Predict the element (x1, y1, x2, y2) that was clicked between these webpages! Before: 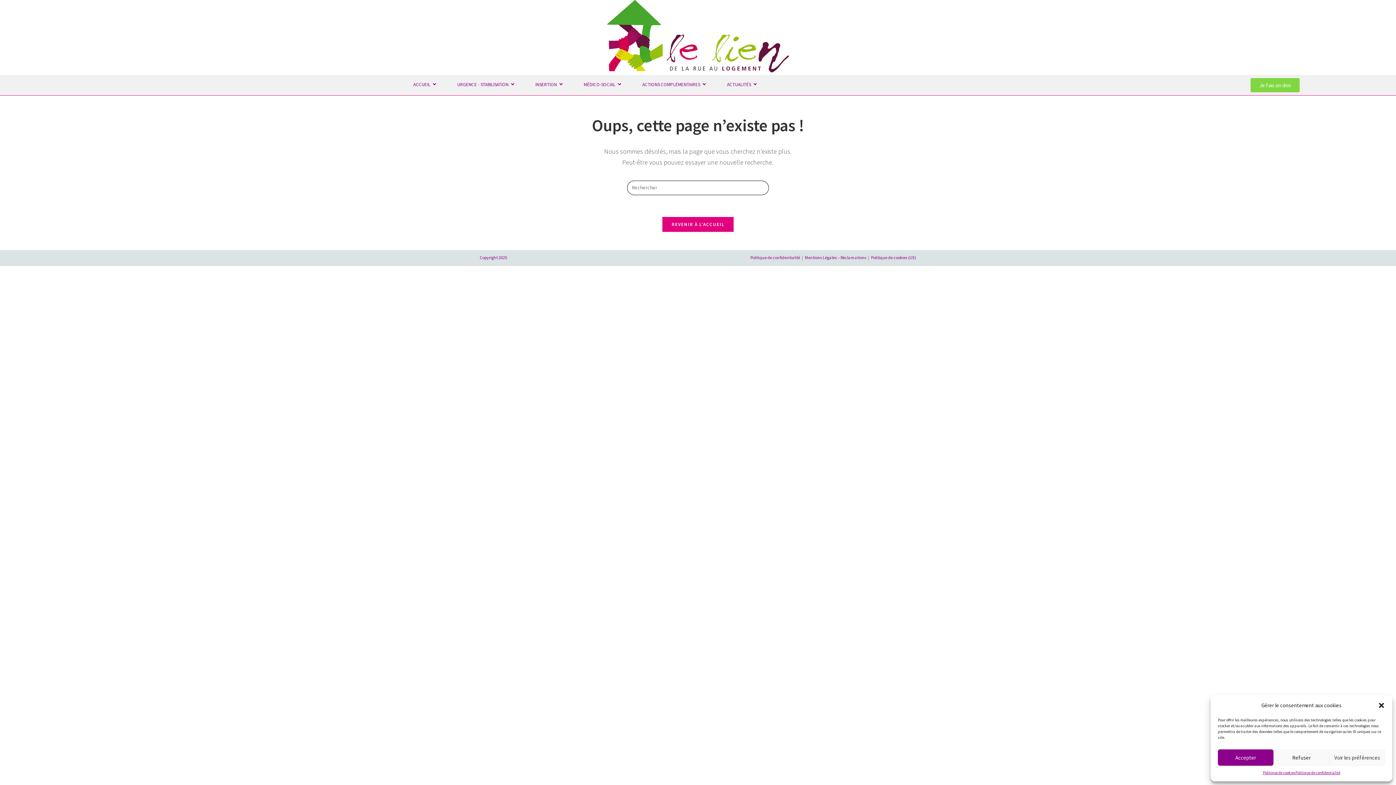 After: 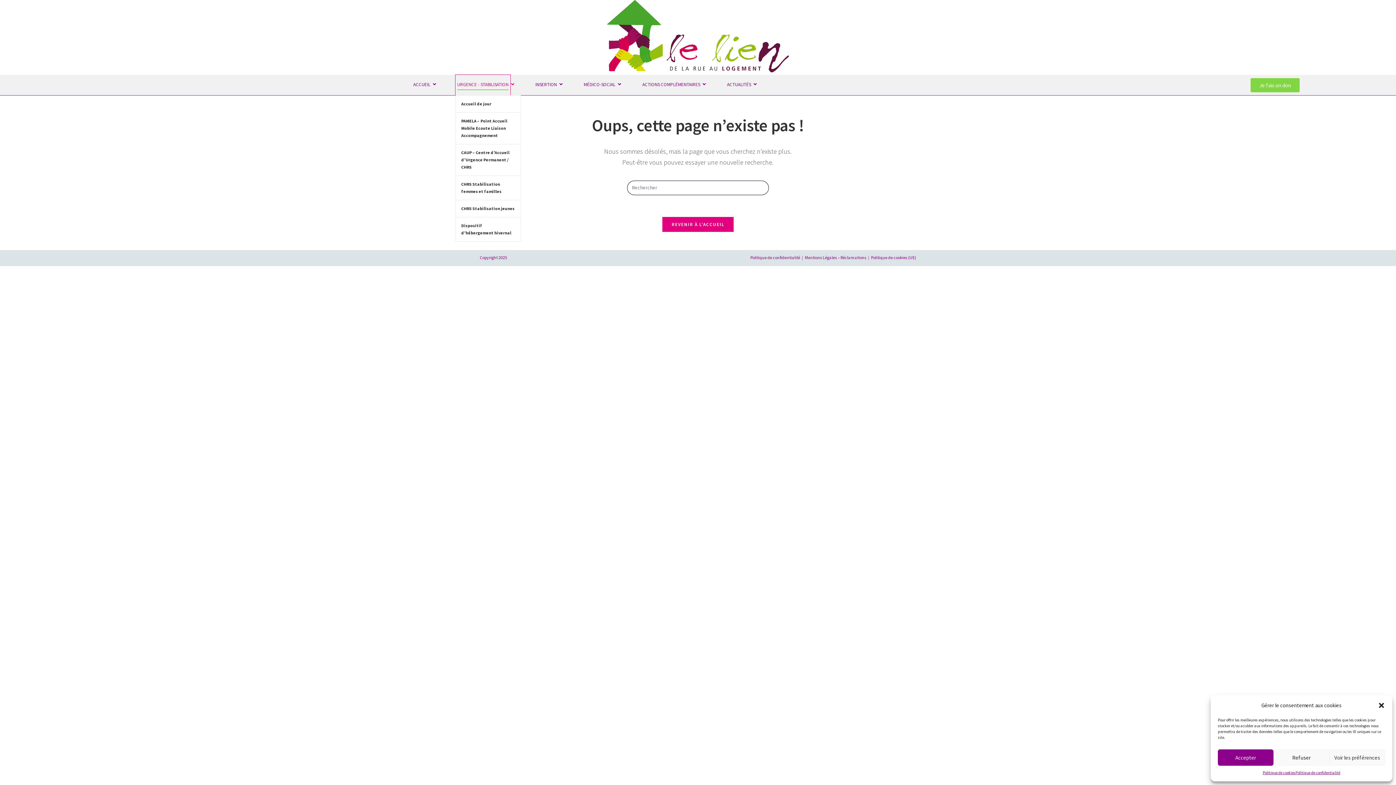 Action: bbox: (455, 74, 510, 95) label: URGENCE - STABILISATION